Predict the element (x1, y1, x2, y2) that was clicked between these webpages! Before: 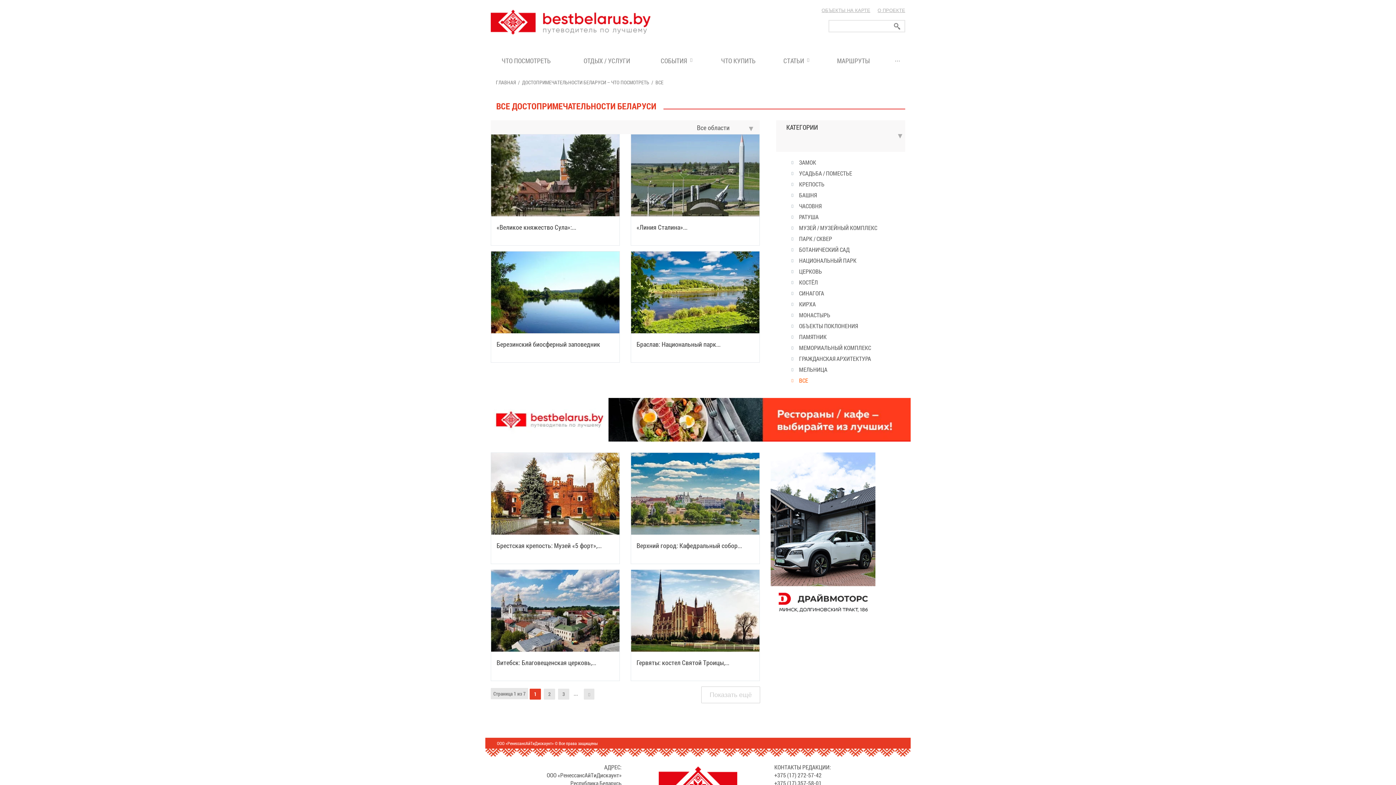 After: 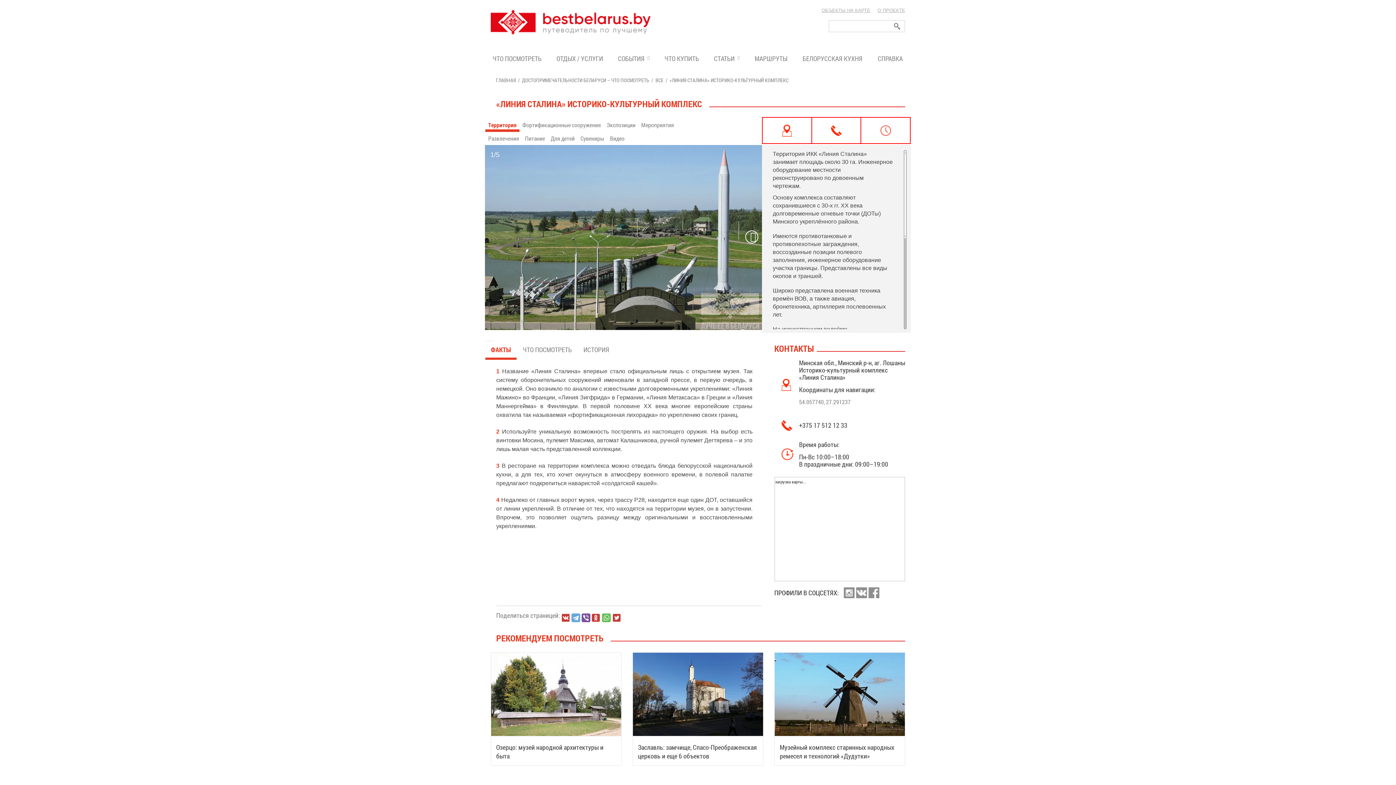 Action: bbox: (631, 171, 759, 178)